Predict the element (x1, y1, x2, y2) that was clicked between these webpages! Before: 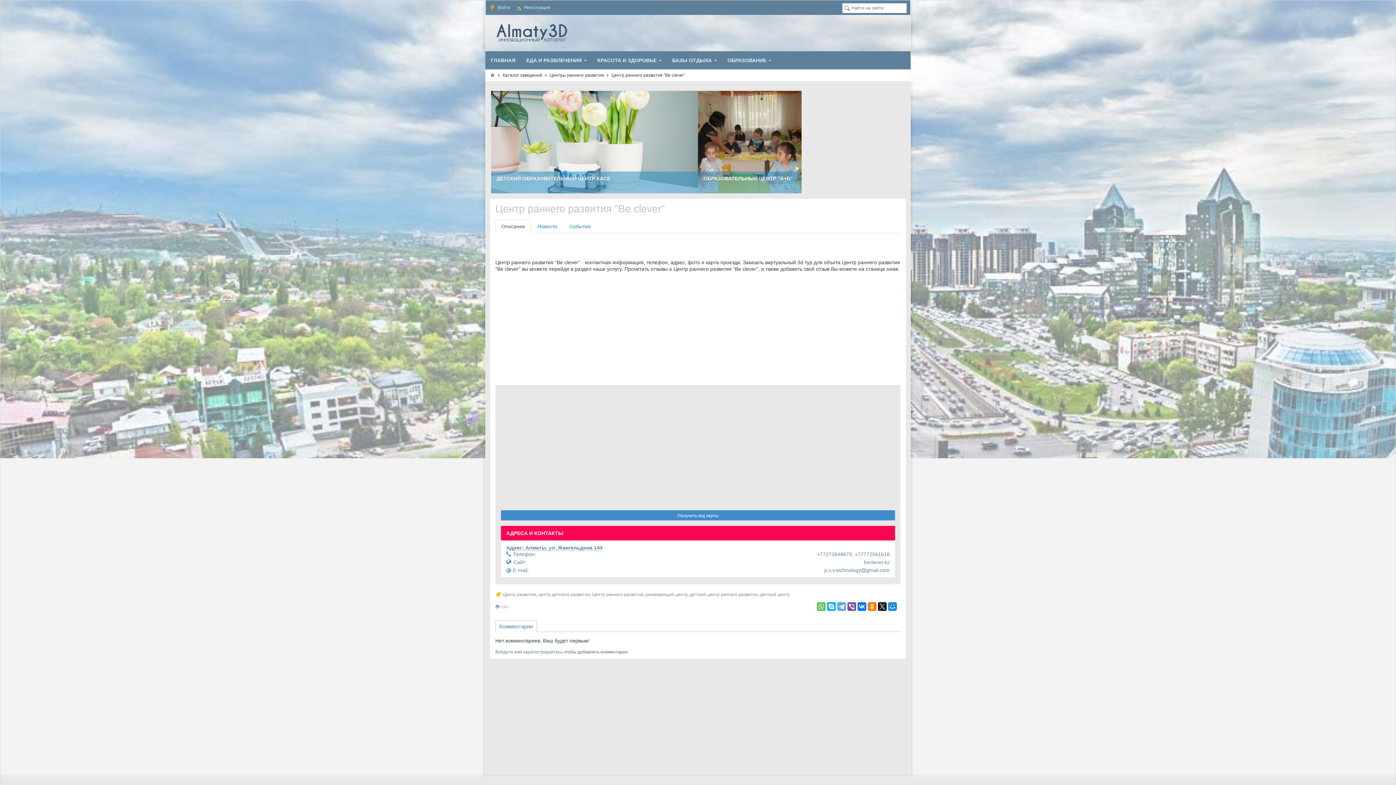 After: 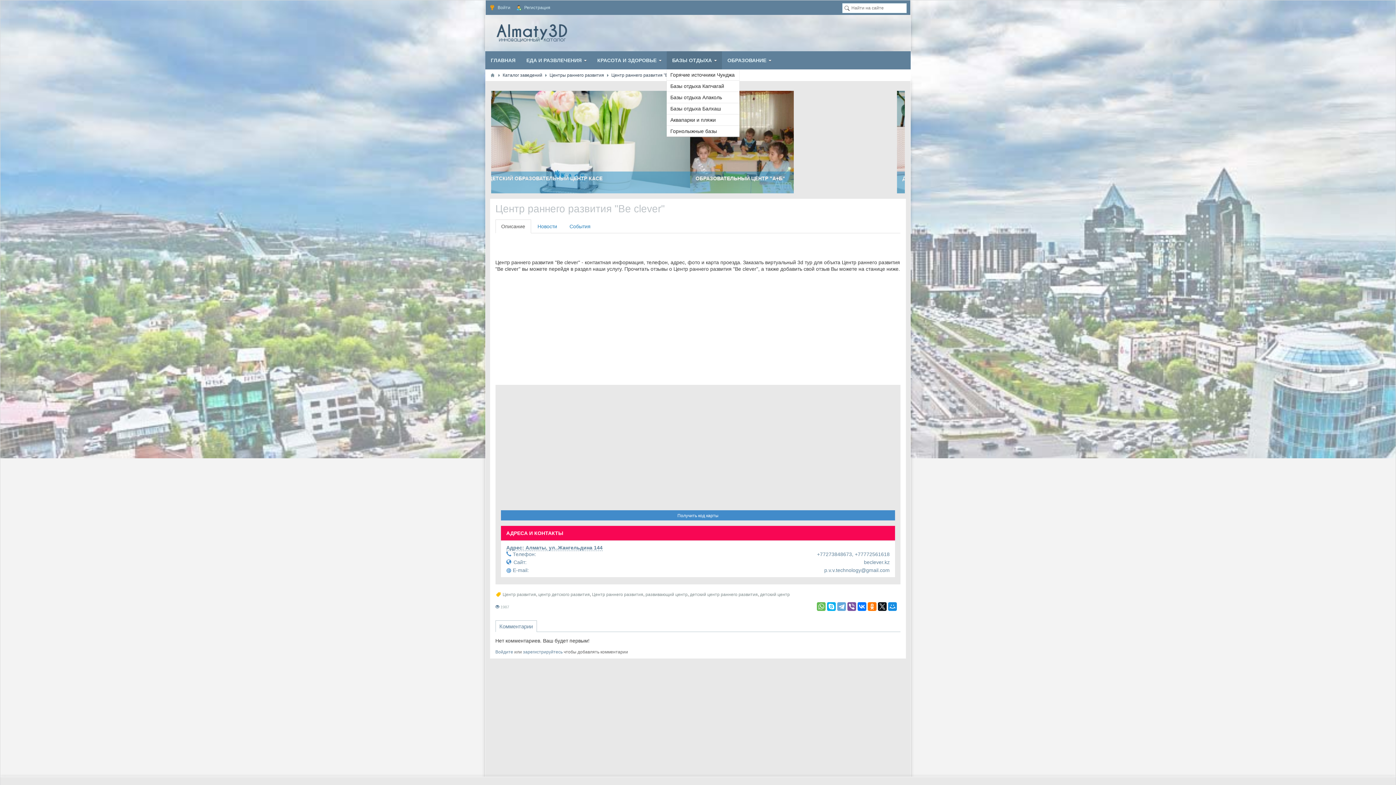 Action: bbox: (666, 51, 722, 69) label: БАЗЫ ОТДЫХА